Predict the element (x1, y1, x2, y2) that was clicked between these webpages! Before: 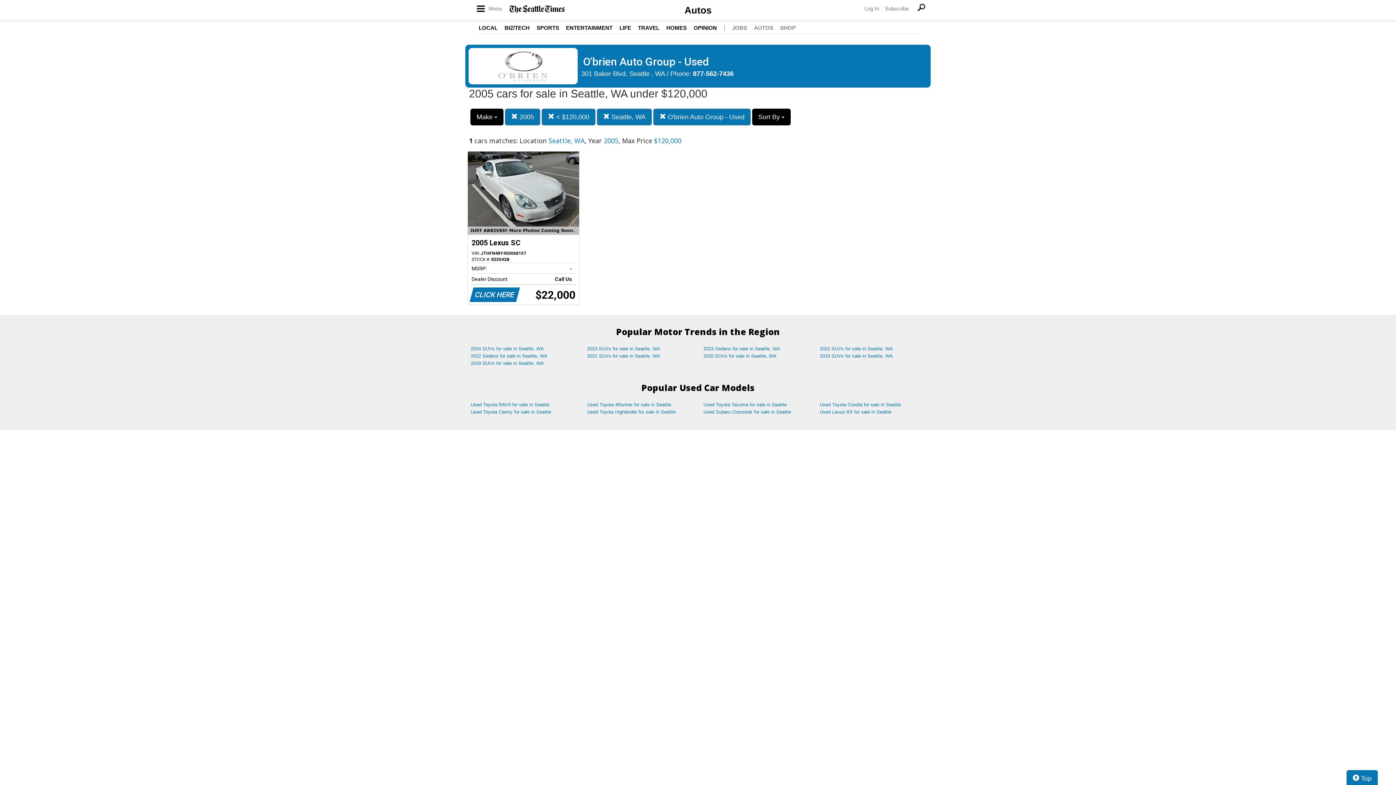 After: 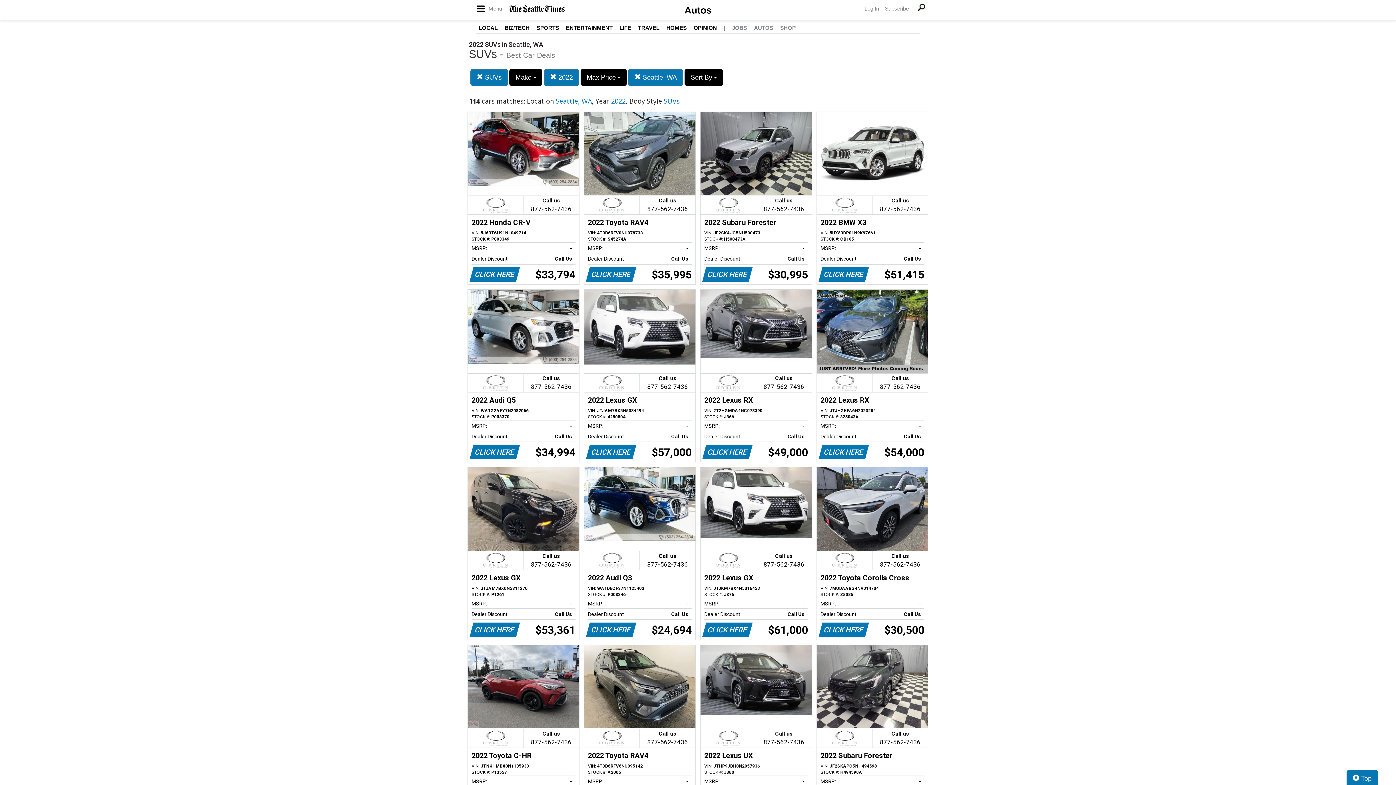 Action: label: 2022 SUVs for sale in Seattle, WA bbox: (814, 345, 930, 352)